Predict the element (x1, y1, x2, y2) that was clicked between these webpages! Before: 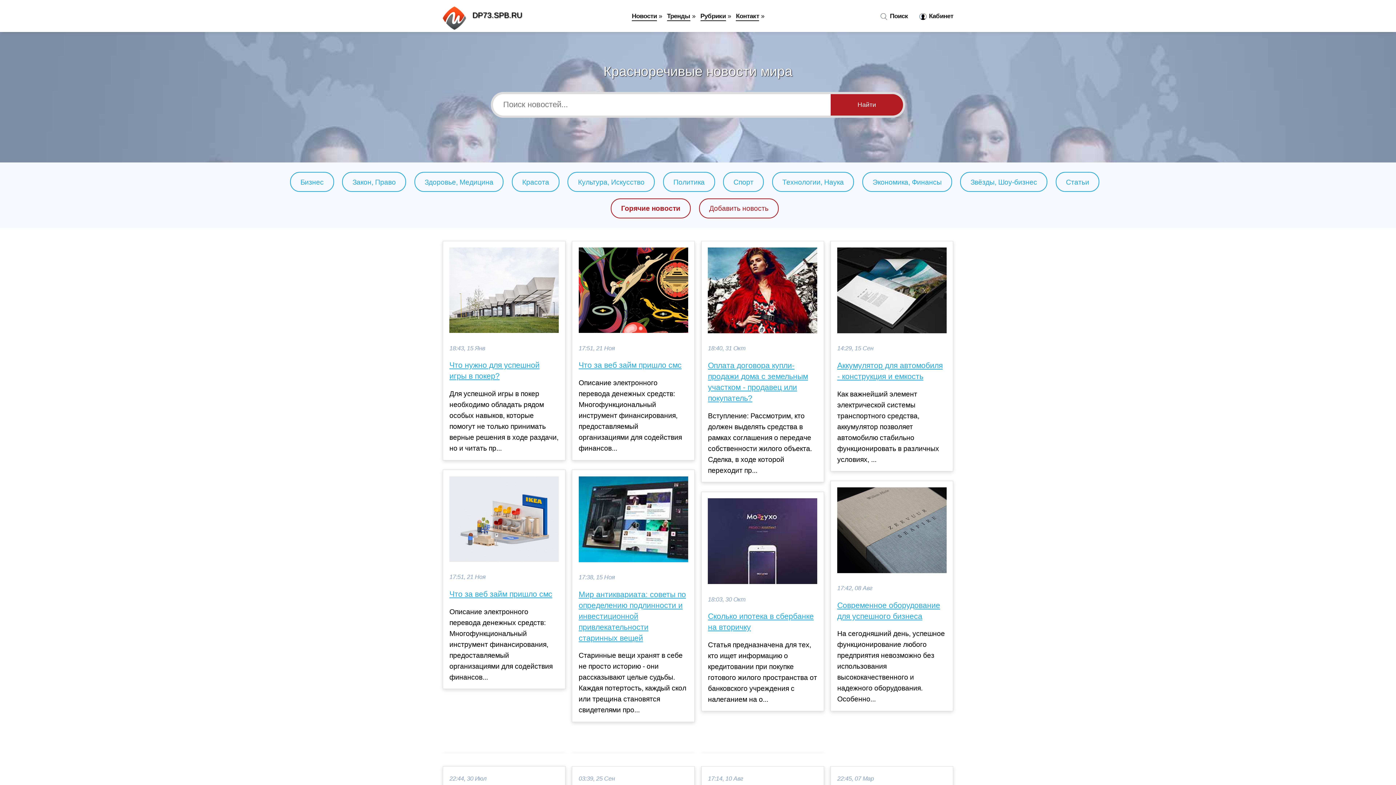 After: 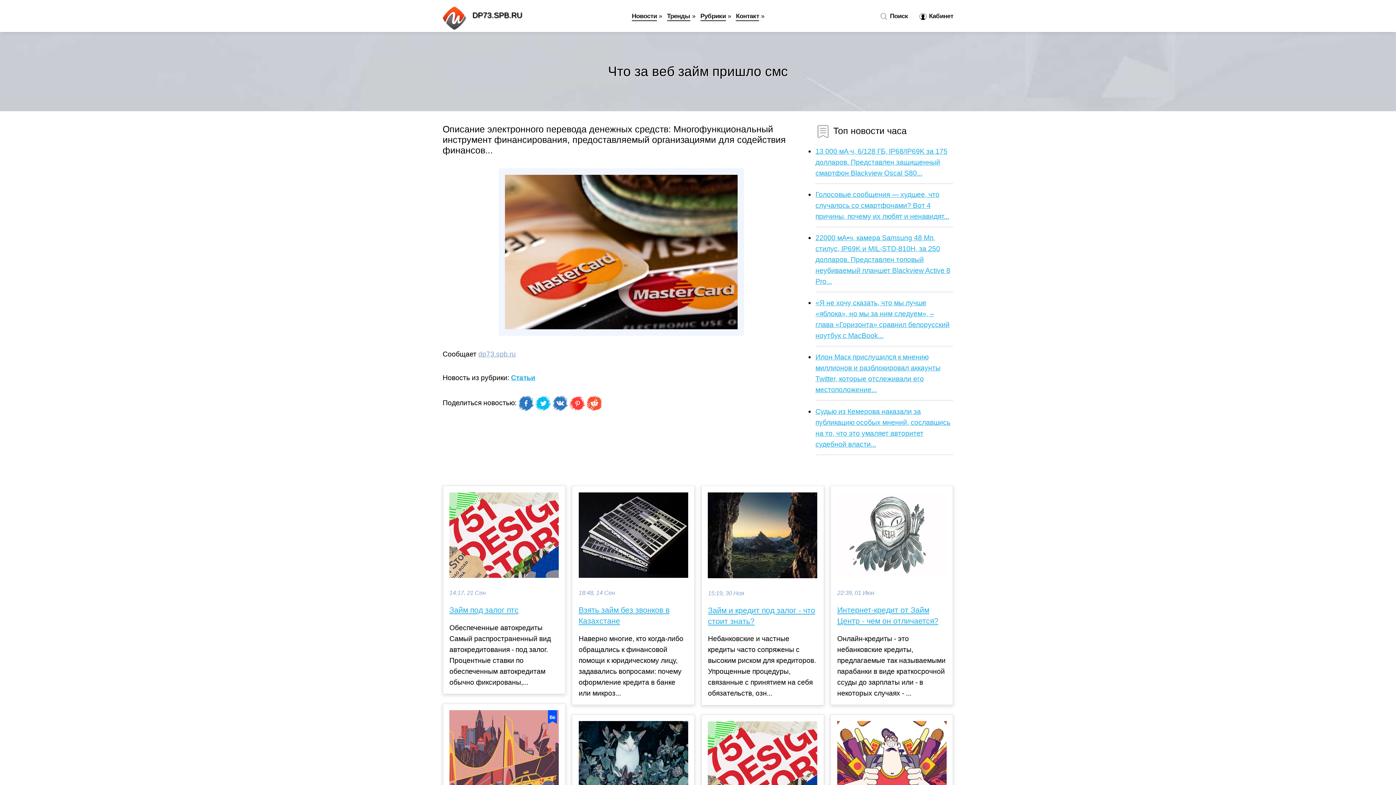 Action: bbox: (449, 589, 558, 600) label: Что за веб займ пришло смс